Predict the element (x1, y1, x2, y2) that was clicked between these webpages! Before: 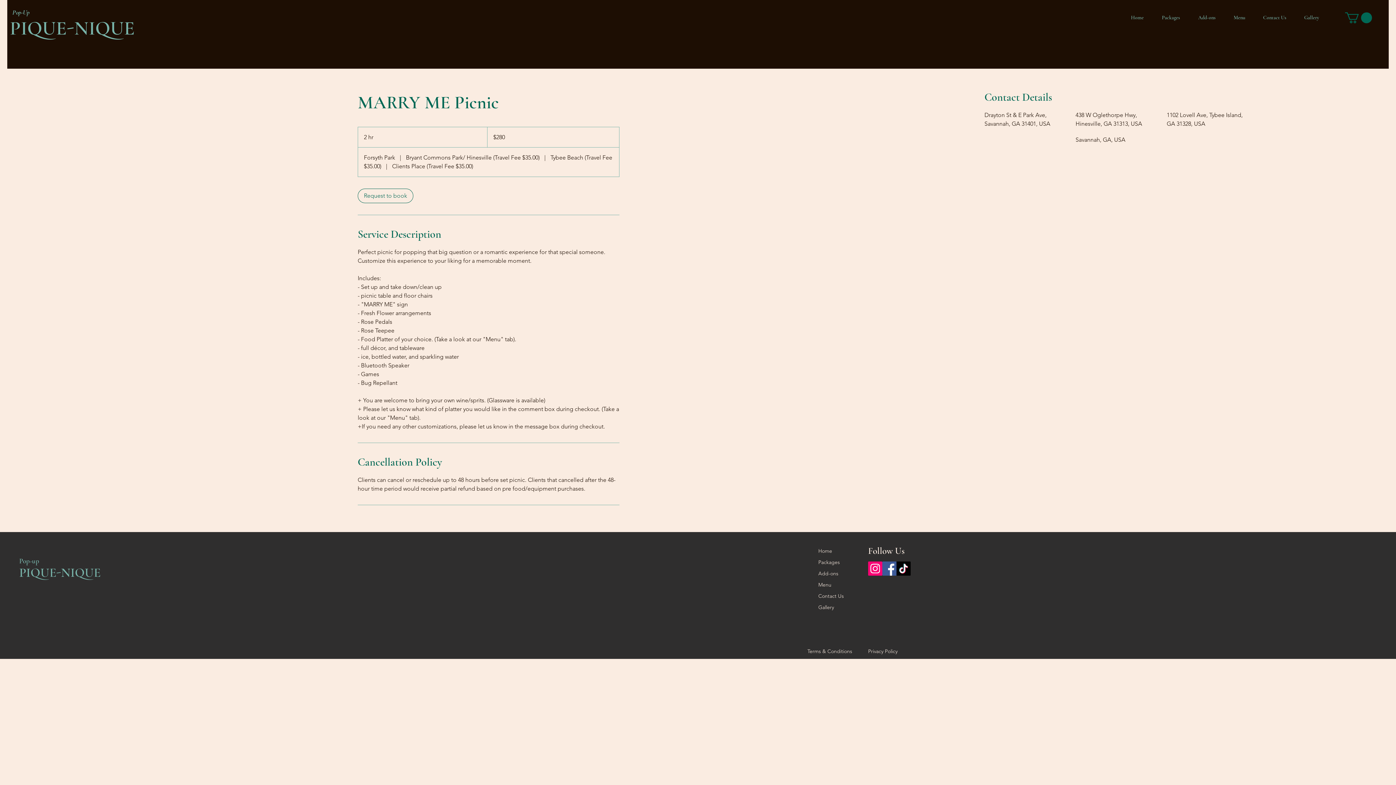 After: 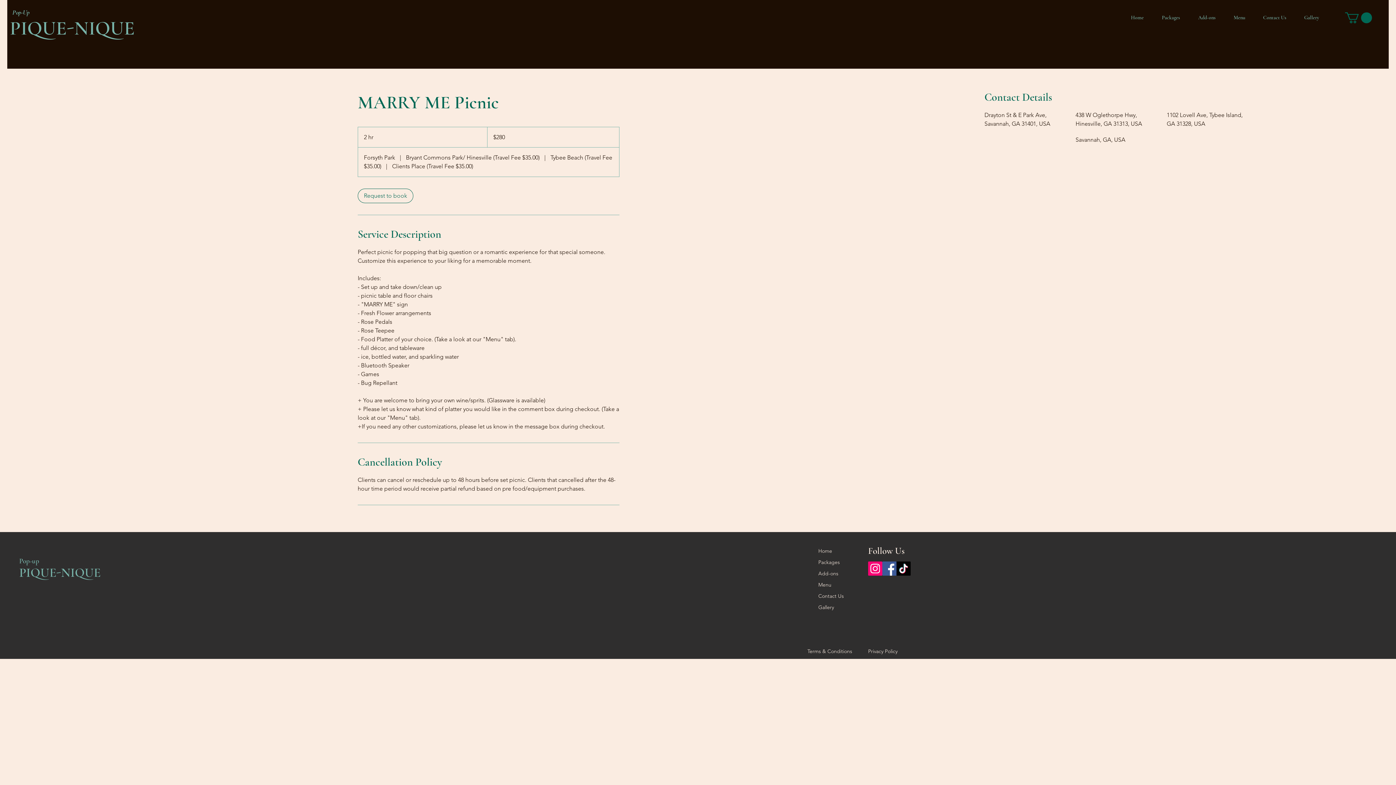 Action: label: Instagram bbox: (868, 561, 882, 576)